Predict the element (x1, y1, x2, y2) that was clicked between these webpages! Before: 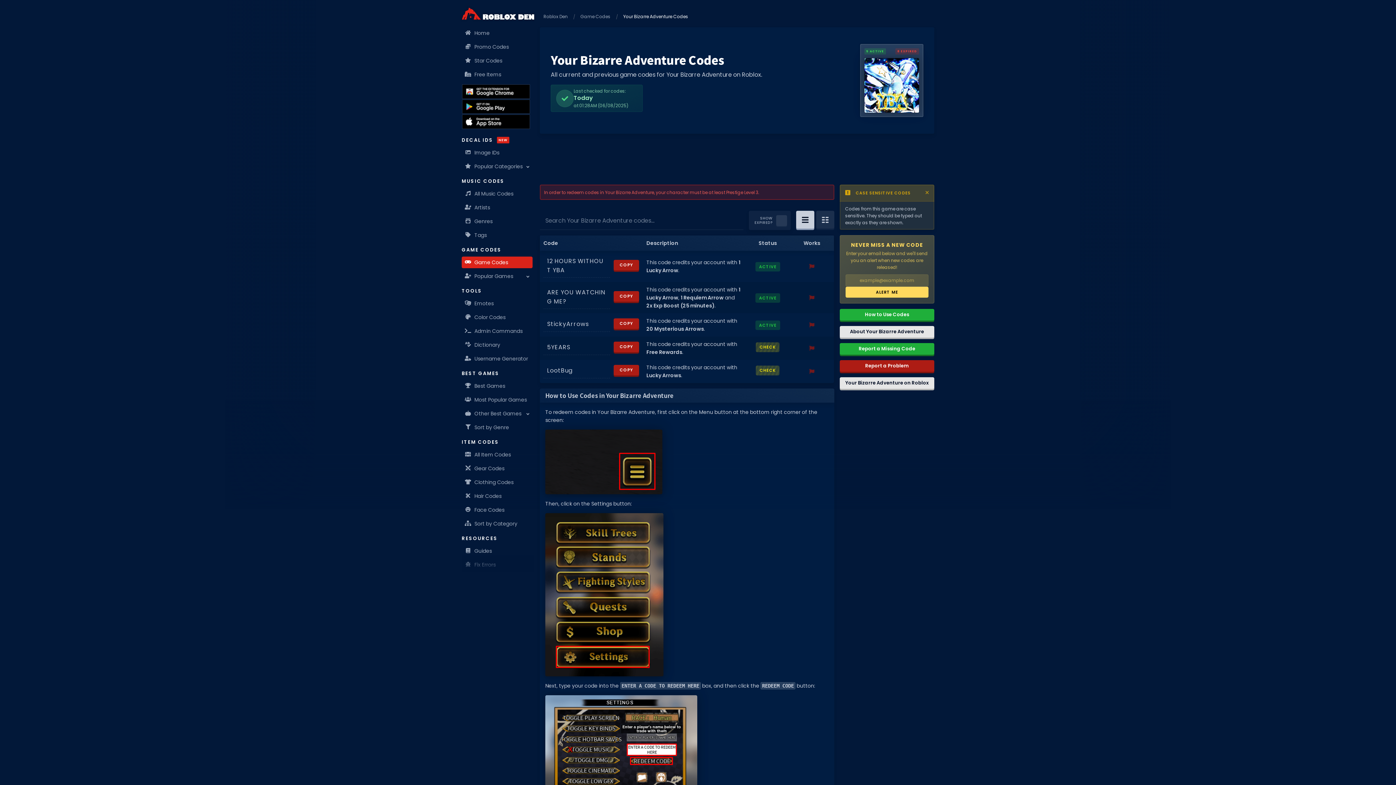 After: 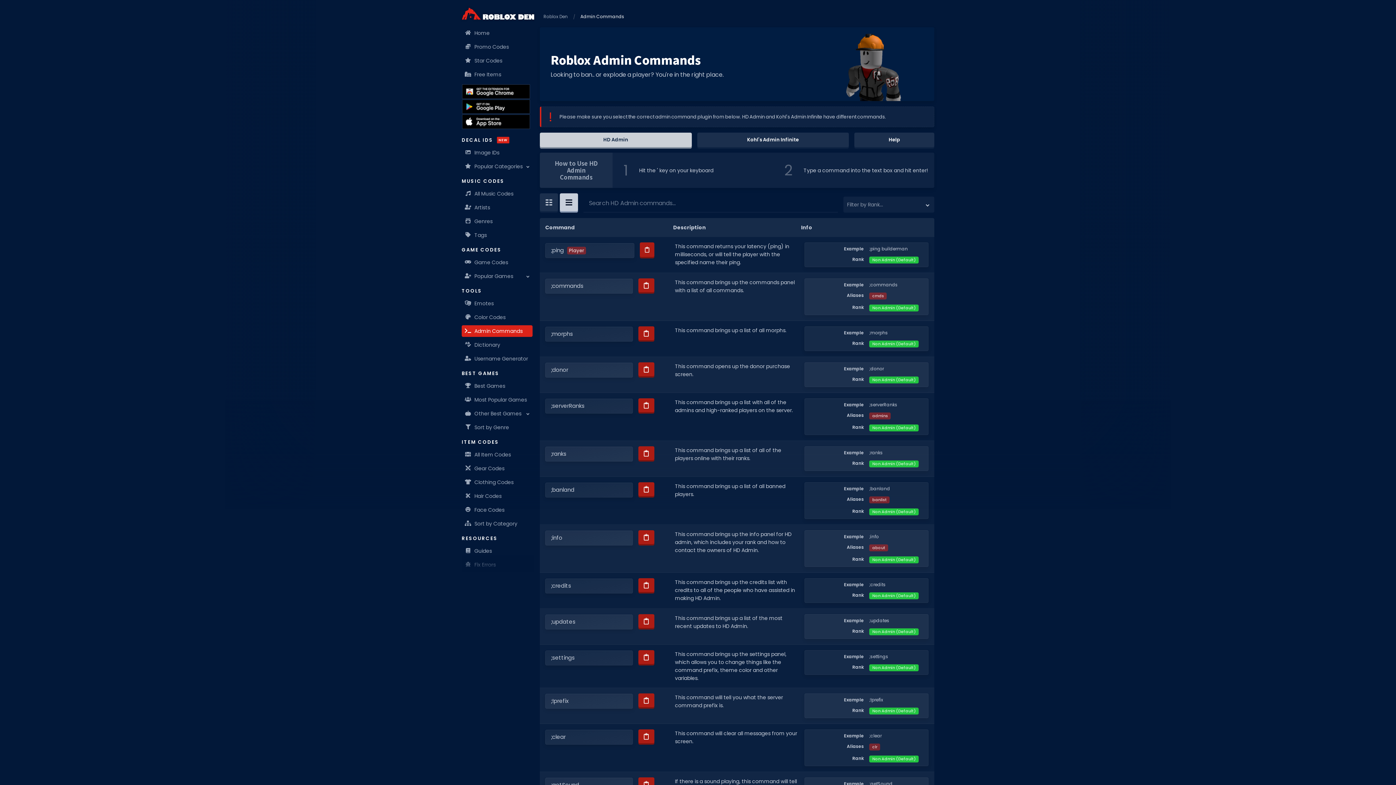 Action: bbox: (461, 325, 532, 337) label: Admin Commands